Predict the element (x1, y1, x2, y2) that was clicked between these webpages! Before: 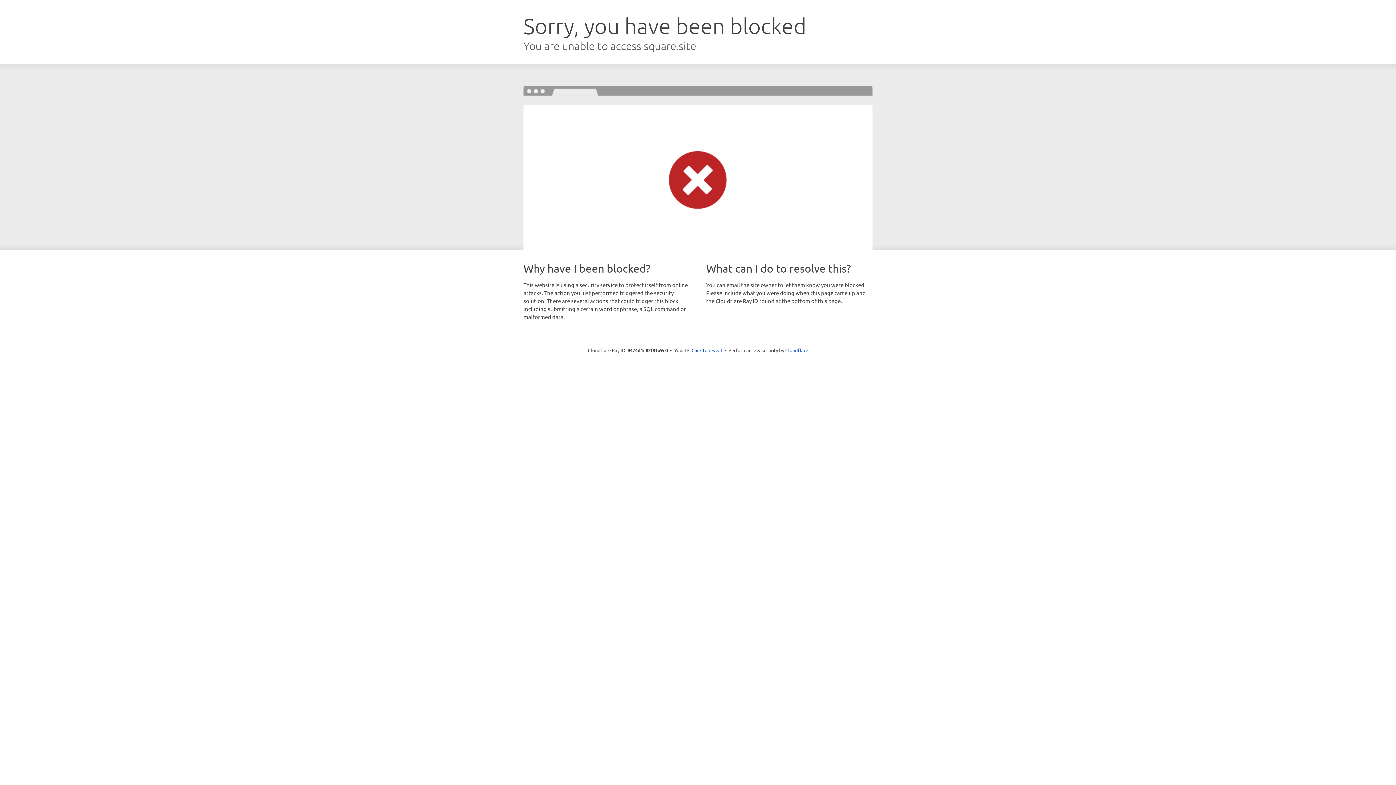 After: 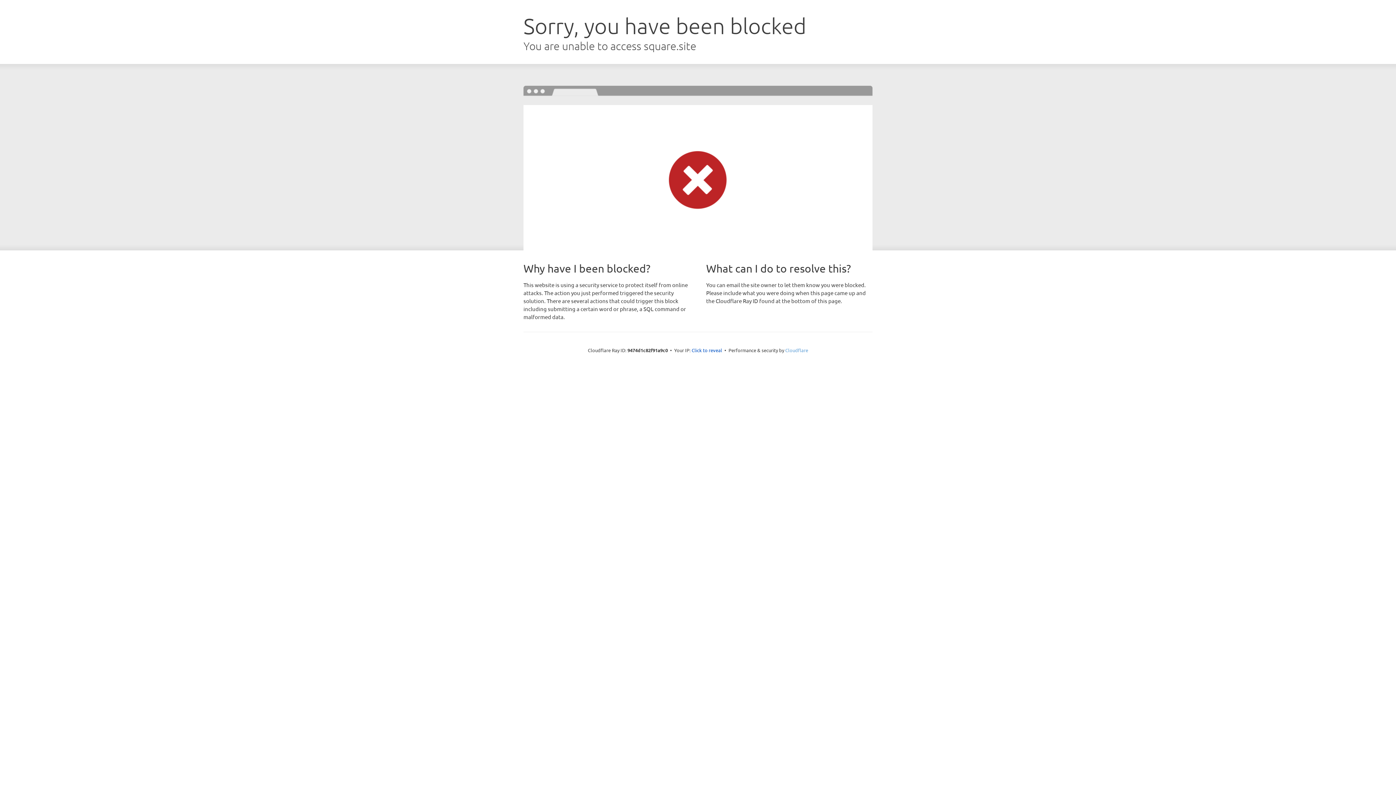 Action: bbox: (785, 347, 808, 353) label: Cloudflare